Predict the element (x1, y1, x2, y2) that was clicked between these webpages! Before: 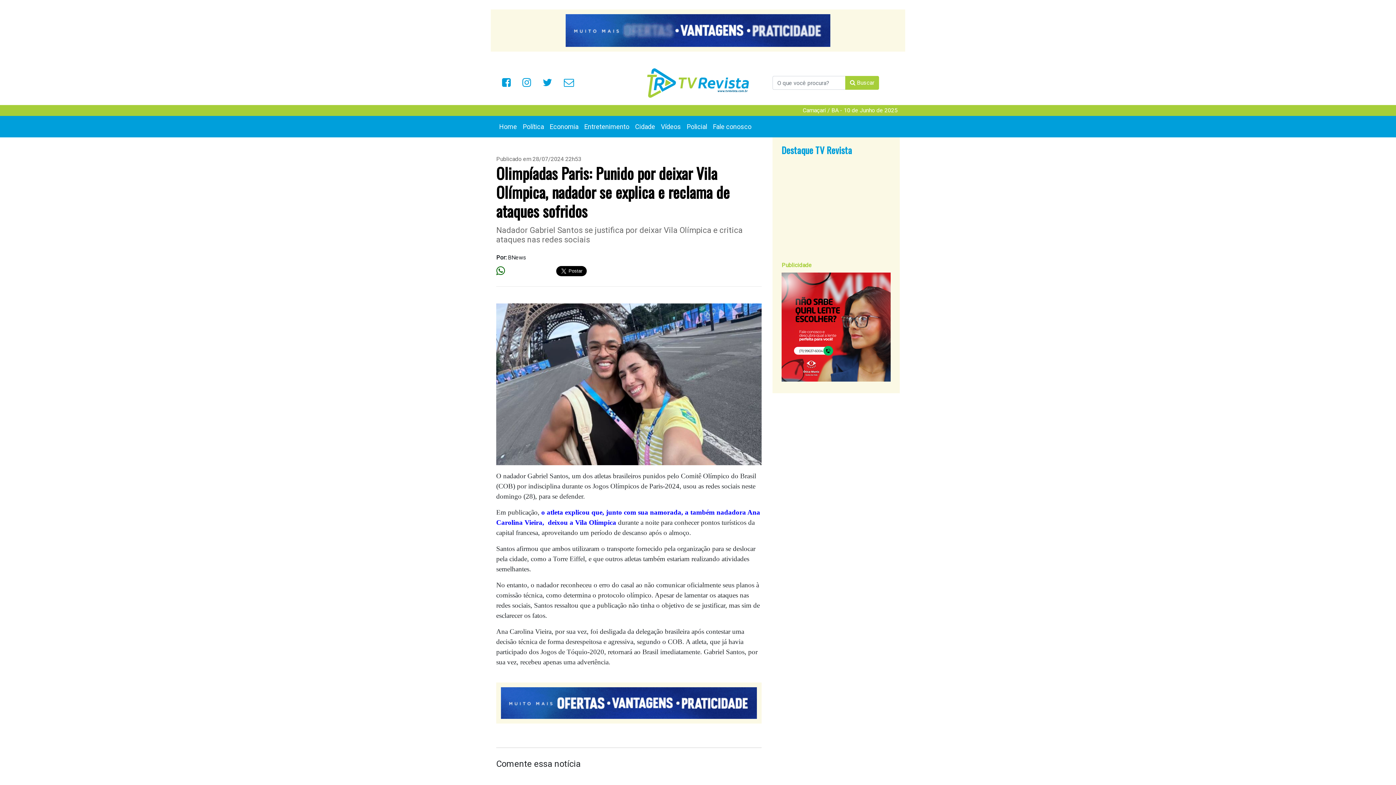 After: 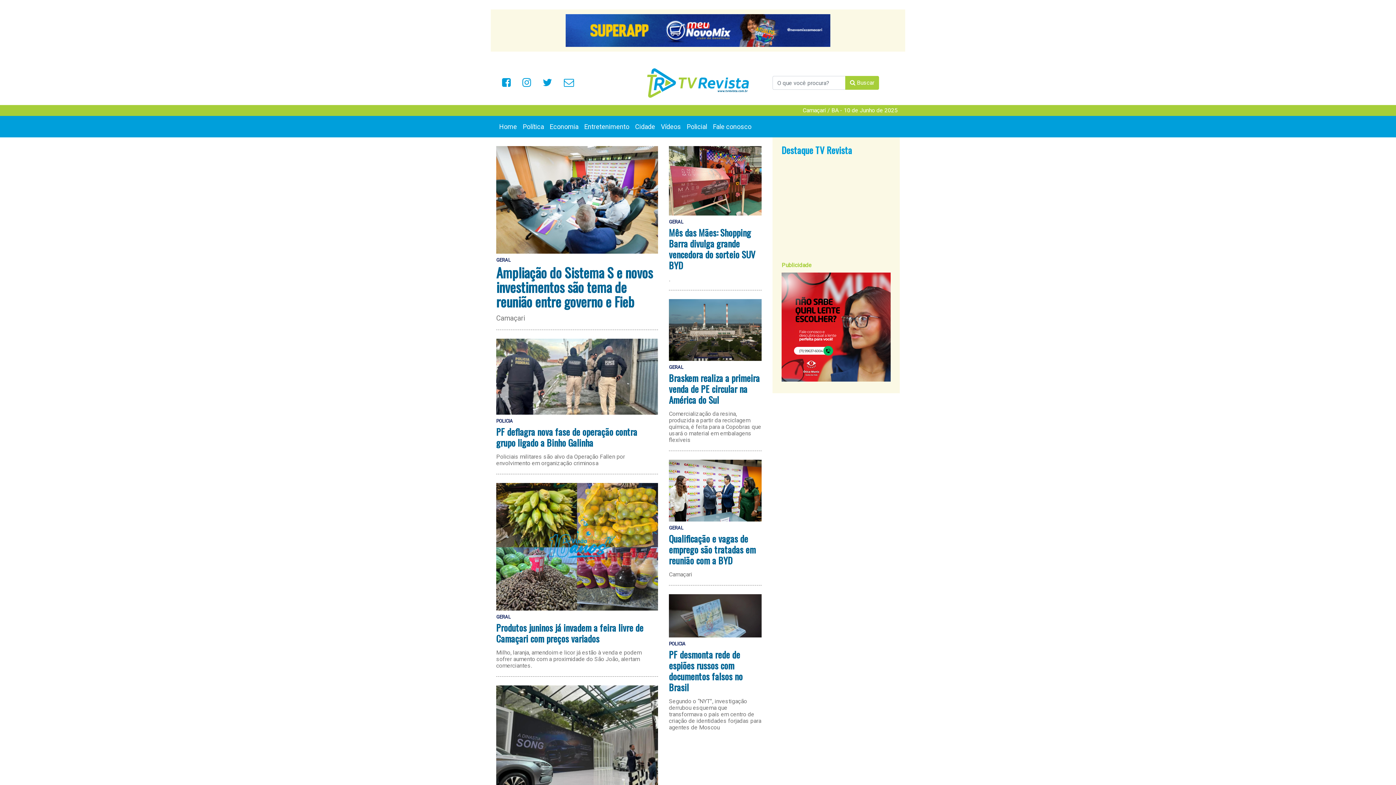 Action: bbox: (647, 68, 749, 97)